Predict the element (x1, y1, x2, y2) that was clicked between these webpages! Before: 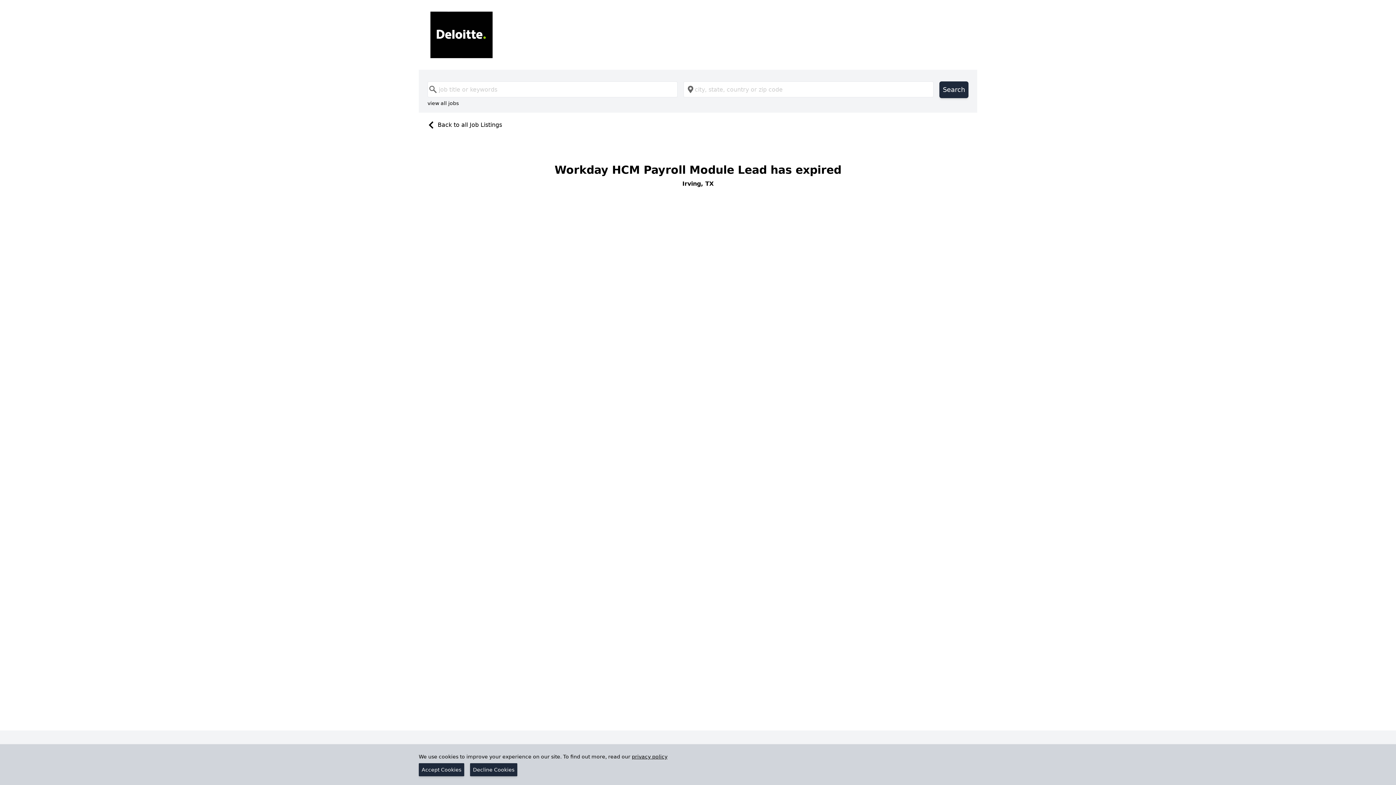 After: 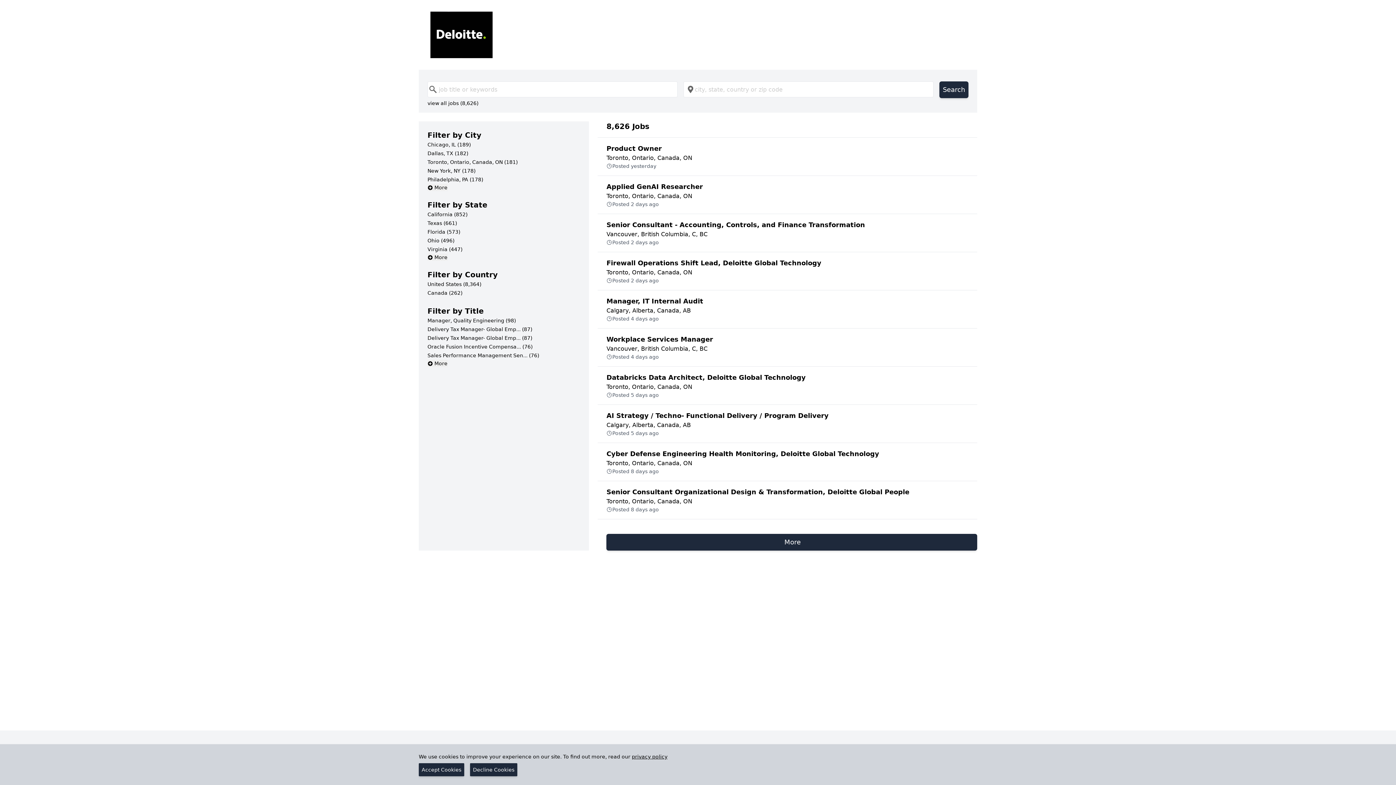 Action: label: Back to all Job Listings bbox: (424, 121, 502, 128)